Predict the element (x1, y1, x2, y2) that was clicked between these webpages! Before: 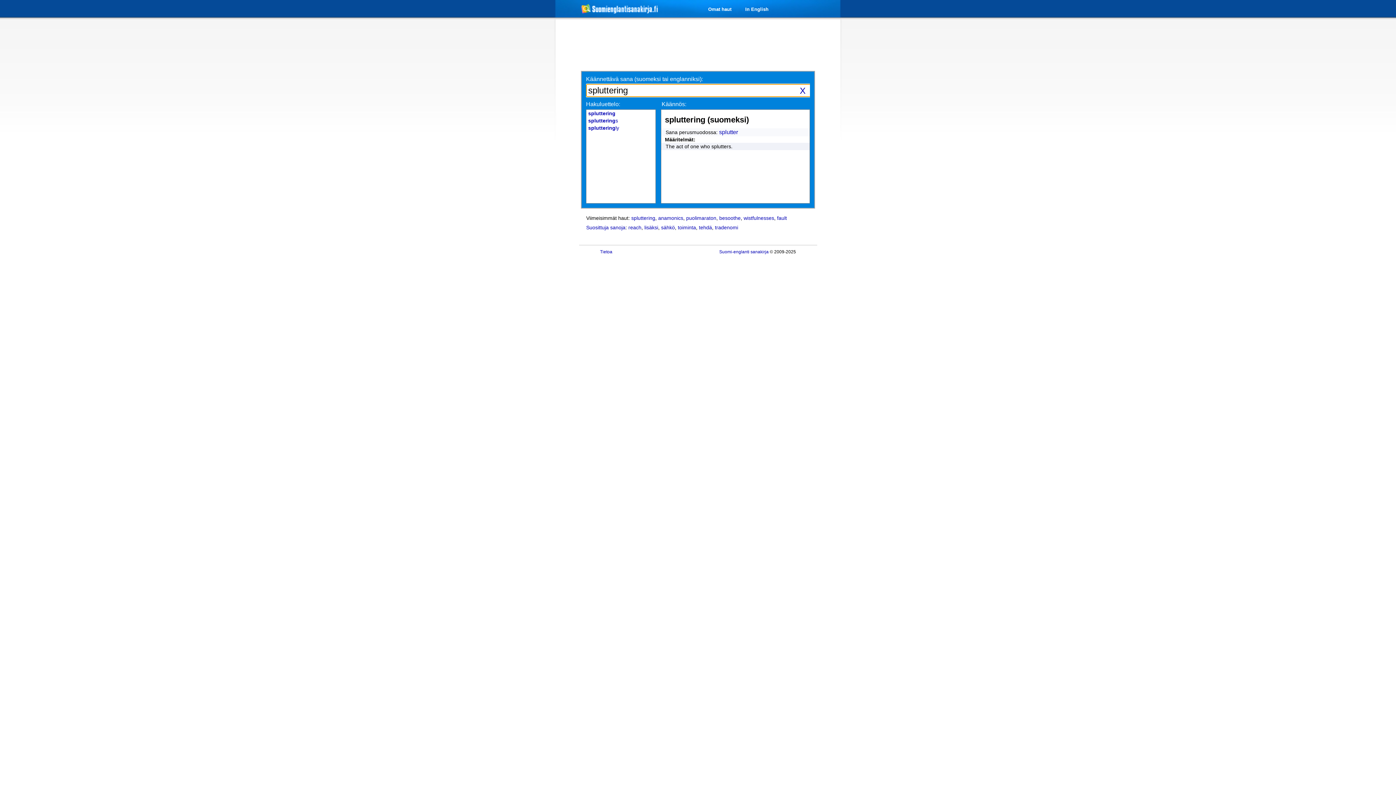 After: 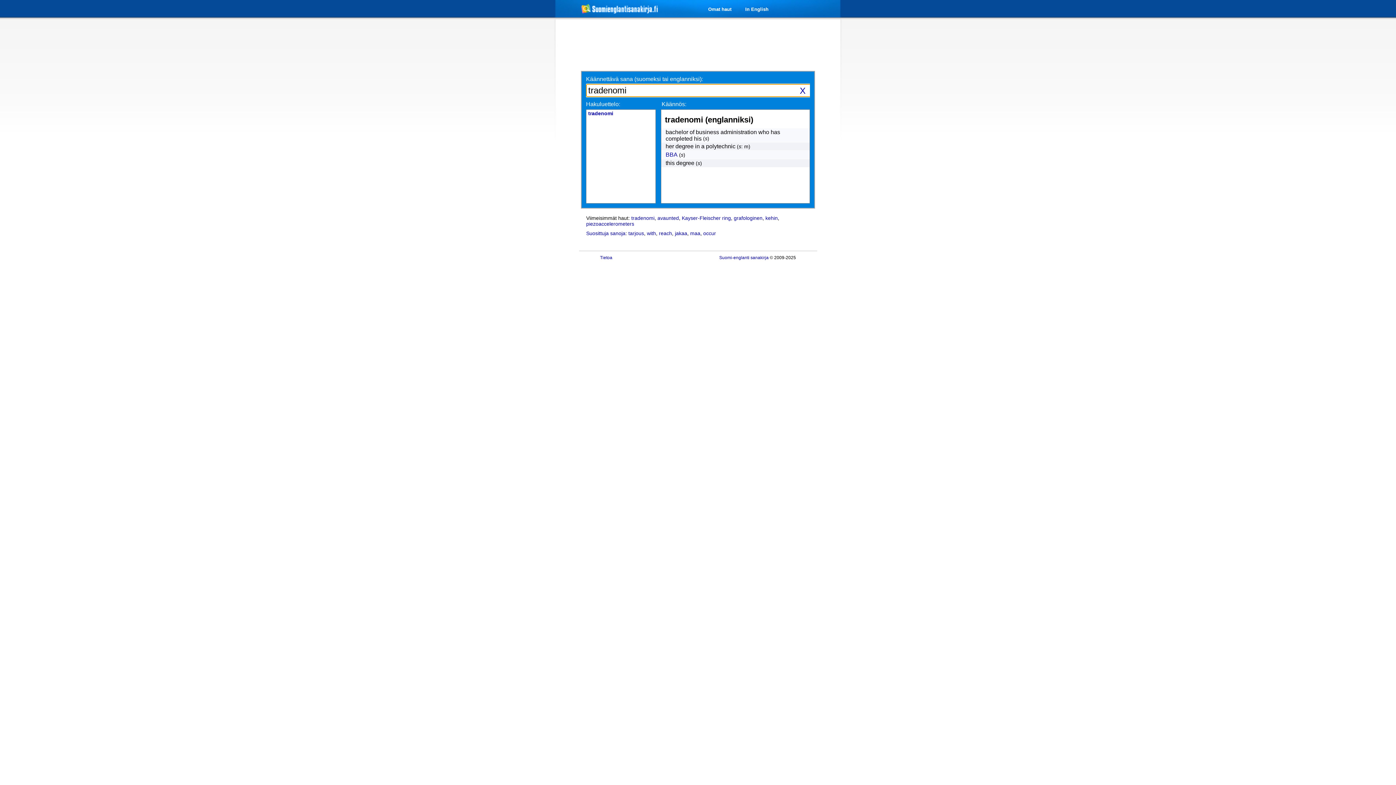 Action: bbox: (715, 224, 738, 230) label: tradenomi